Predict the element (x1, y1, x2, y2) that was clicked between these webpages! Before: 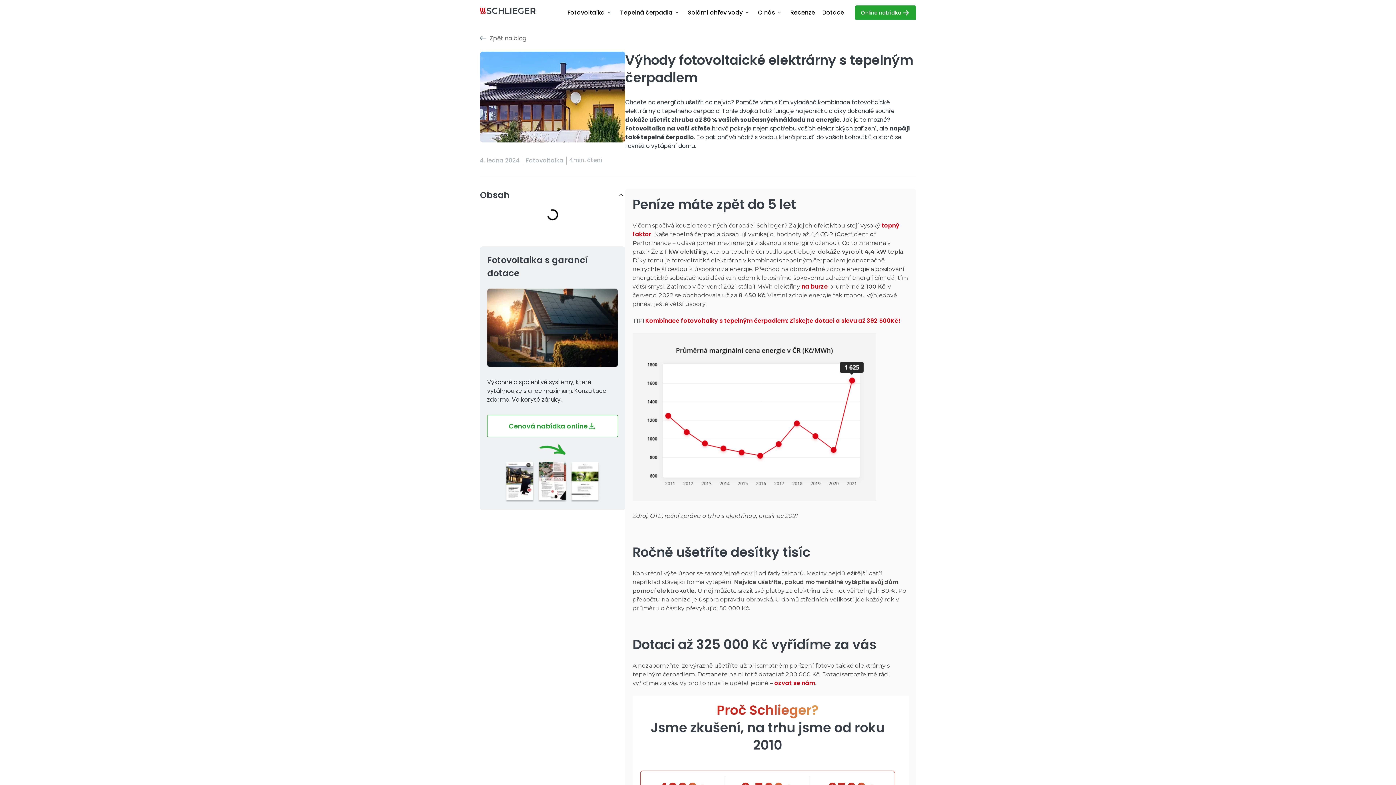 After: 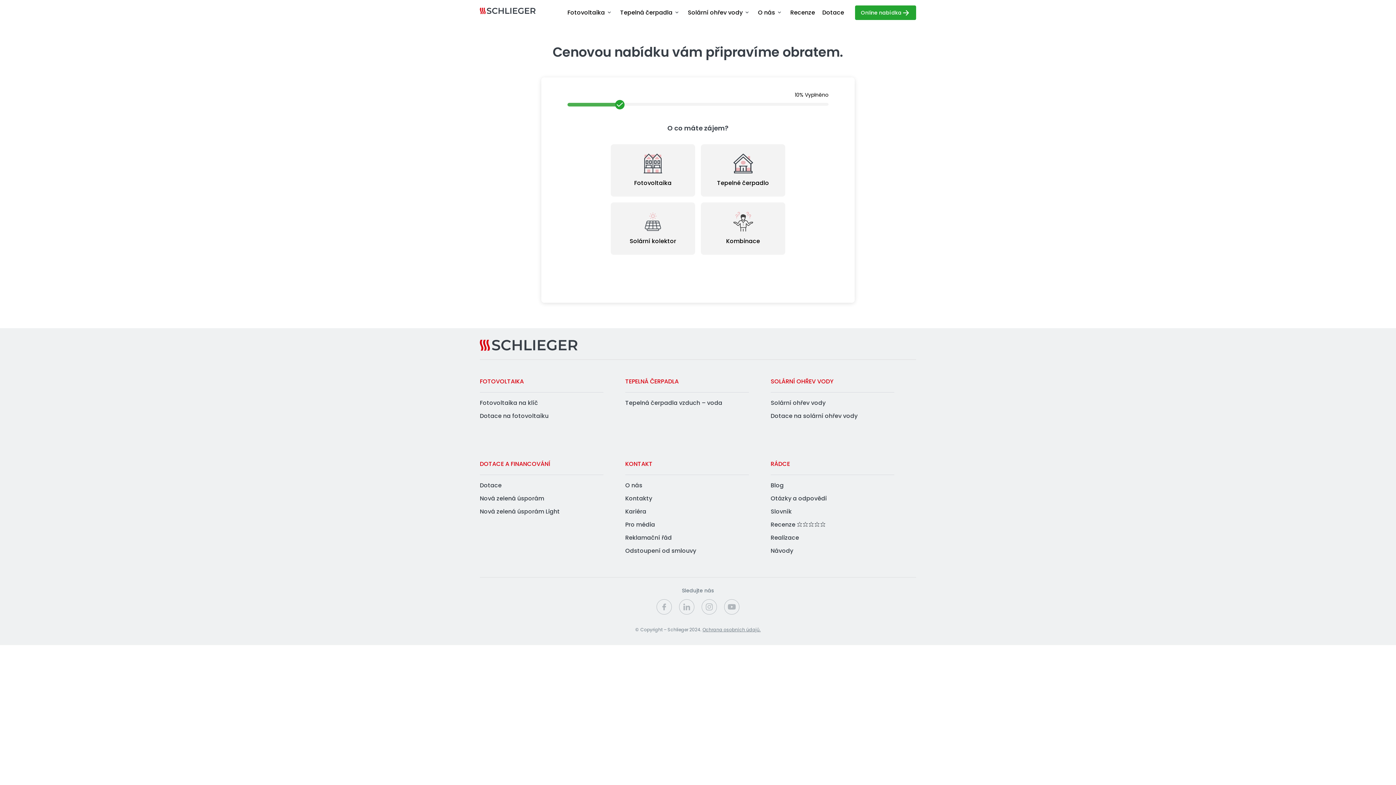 Action: bbox: (855, 5, 916, 20) label: Online nabídka